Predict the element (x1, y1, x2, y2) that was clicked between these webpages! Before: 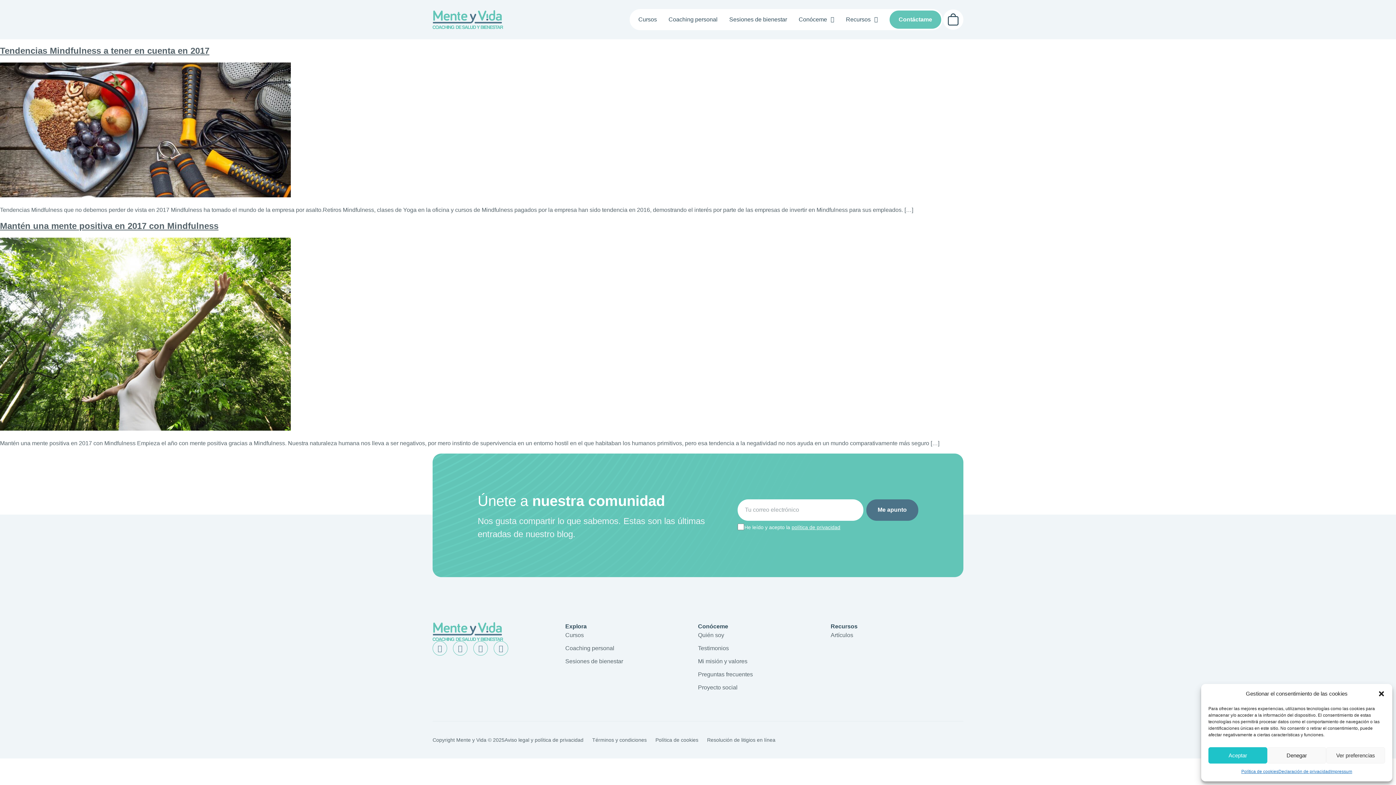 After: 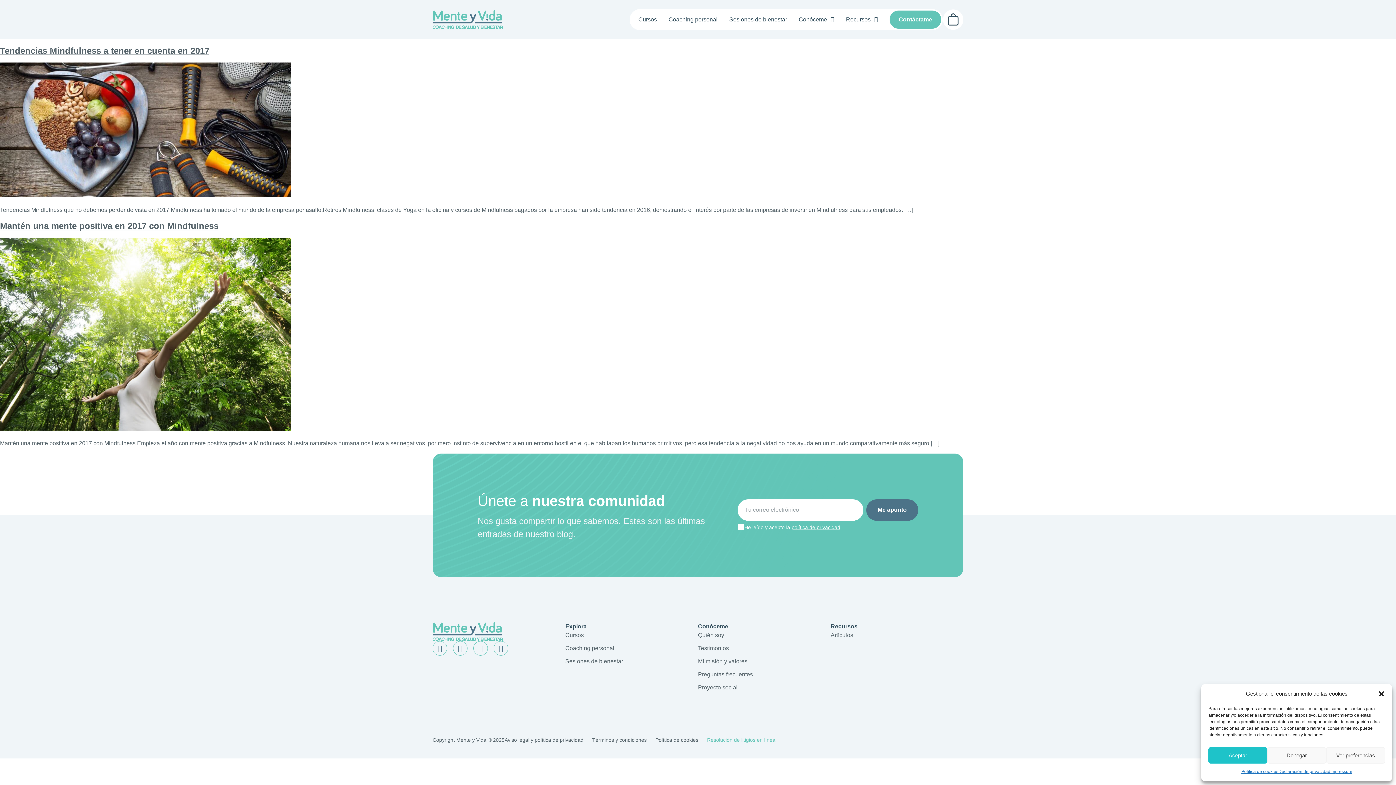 Action: label: Resolución de litigios en línea bbox: (707, 736, 775, 744)